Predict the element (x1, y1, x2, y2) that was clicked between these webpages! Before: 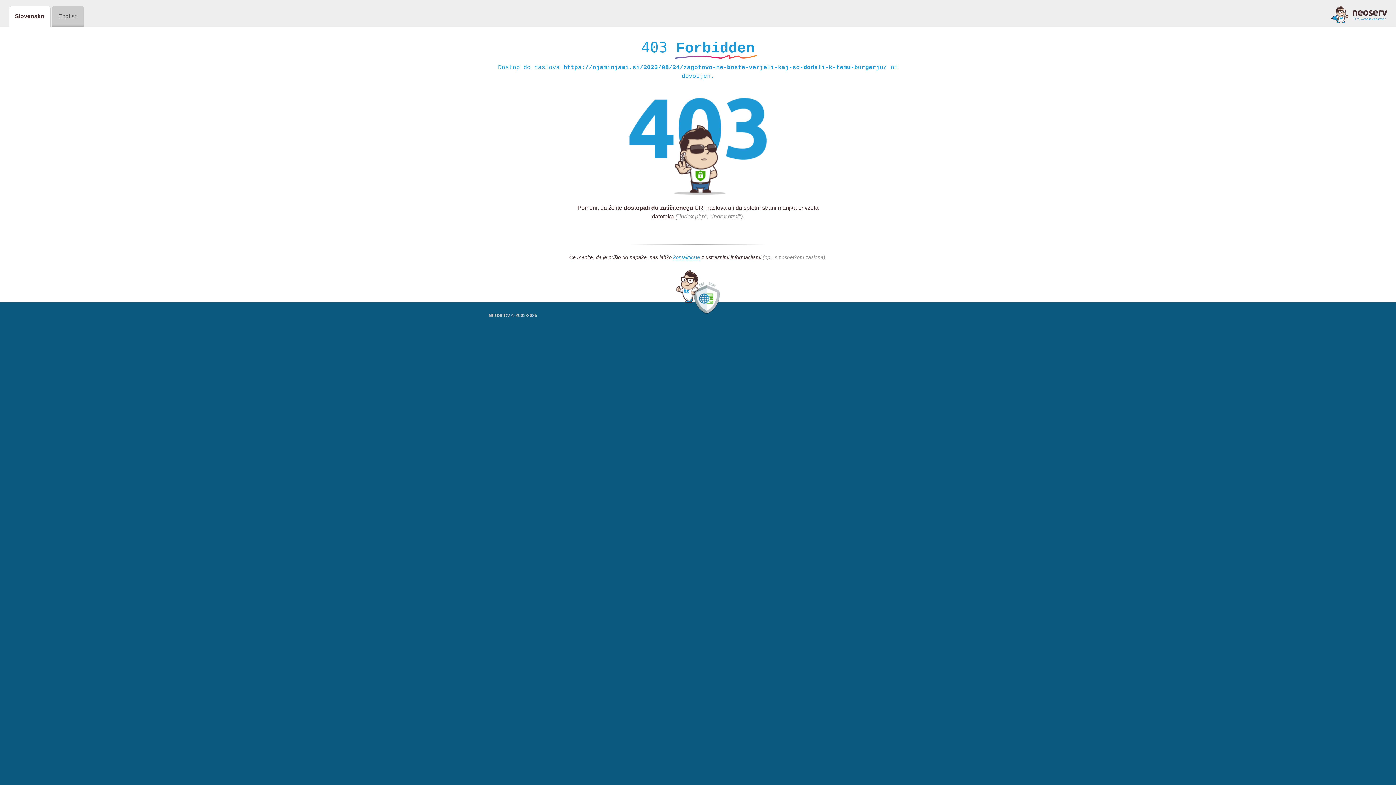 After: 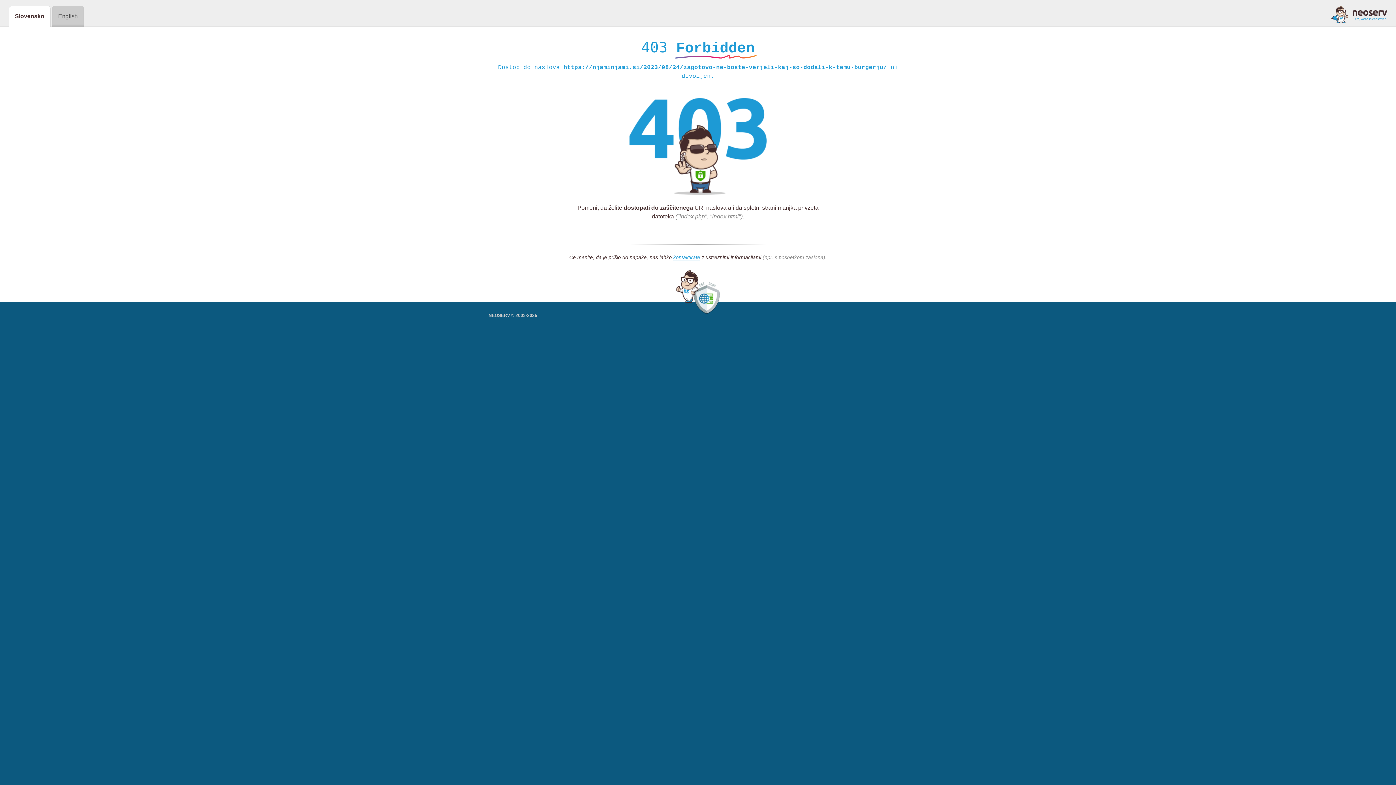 Action: bbox: (1331, 5, 1387, 23)